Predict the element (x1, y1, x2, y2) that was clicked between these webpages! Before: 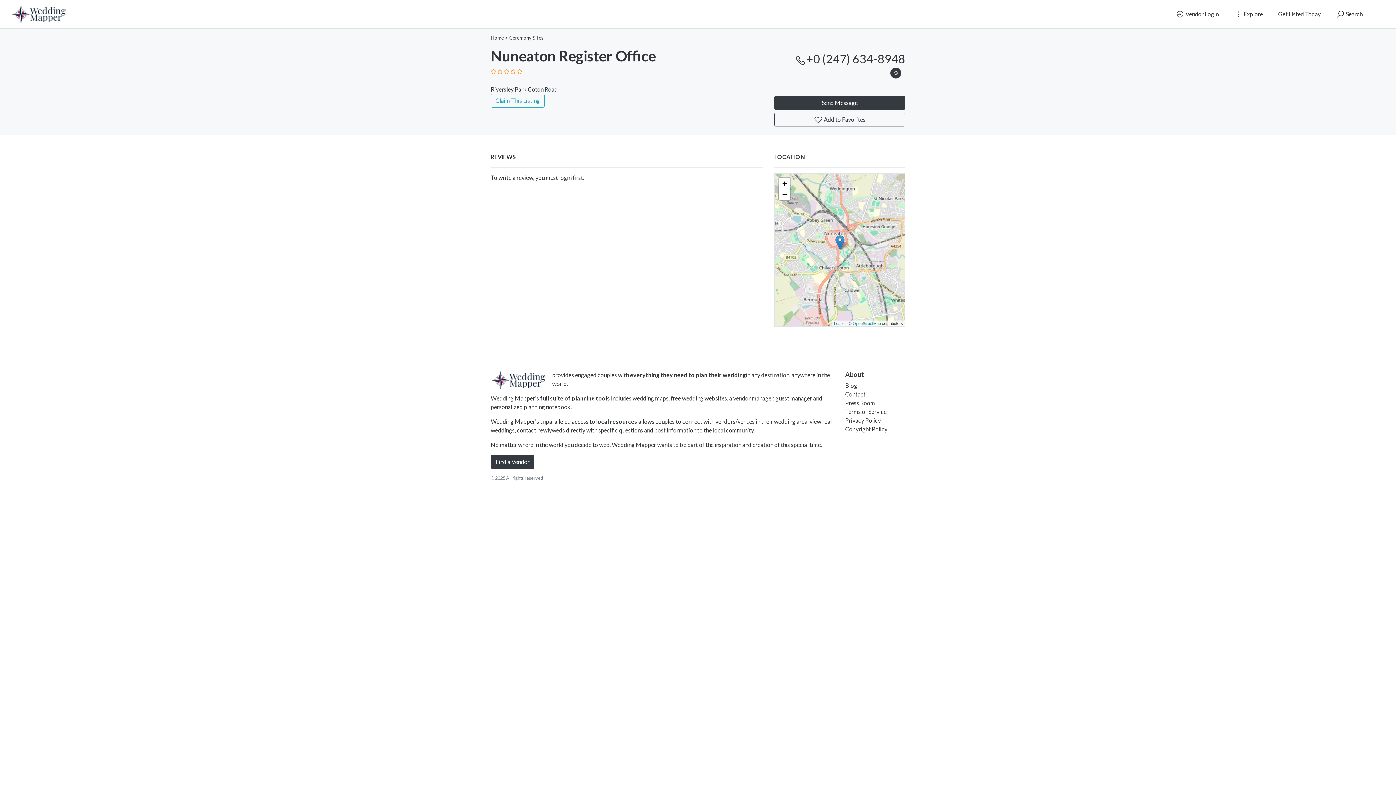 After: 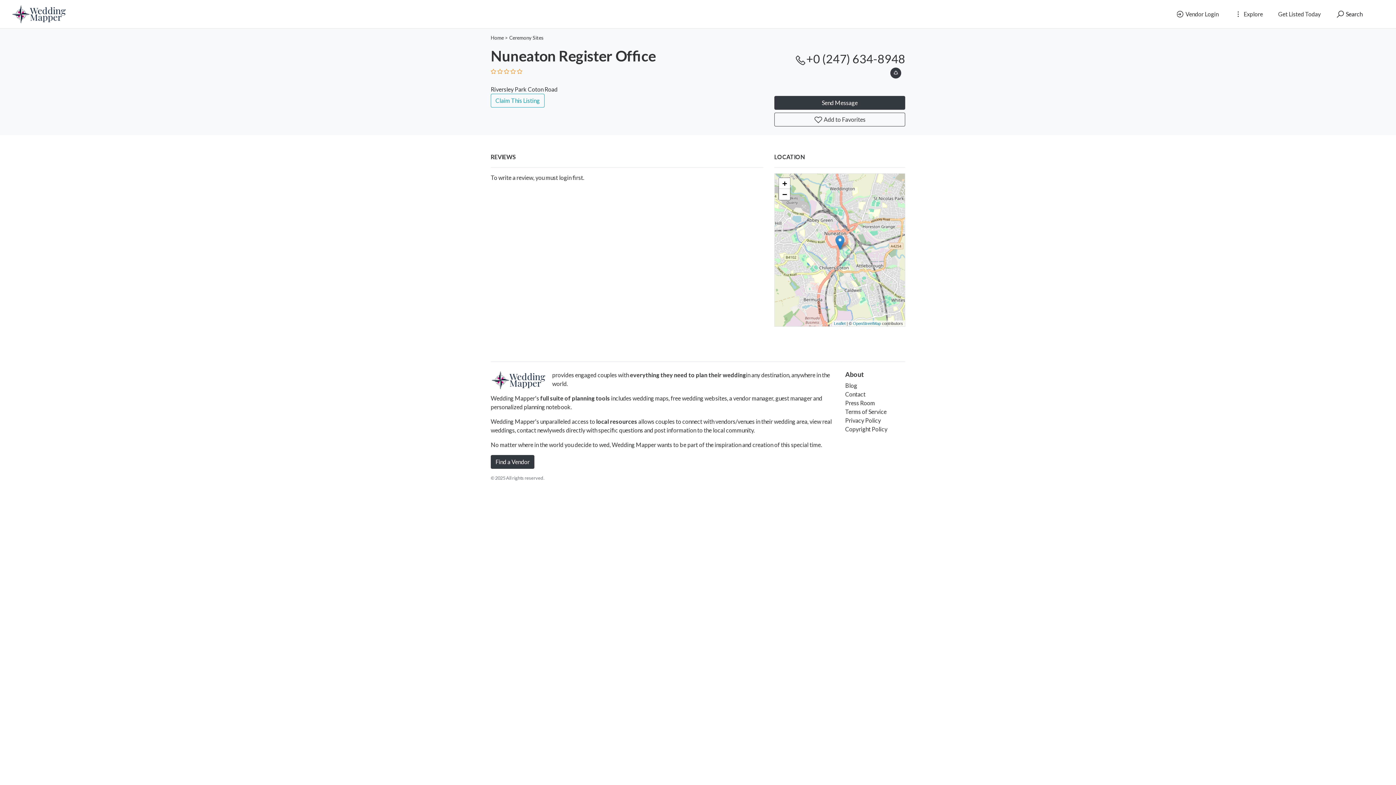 Action: bbox: (794, 51, 905, 65) label: +0 (247) 634-8948